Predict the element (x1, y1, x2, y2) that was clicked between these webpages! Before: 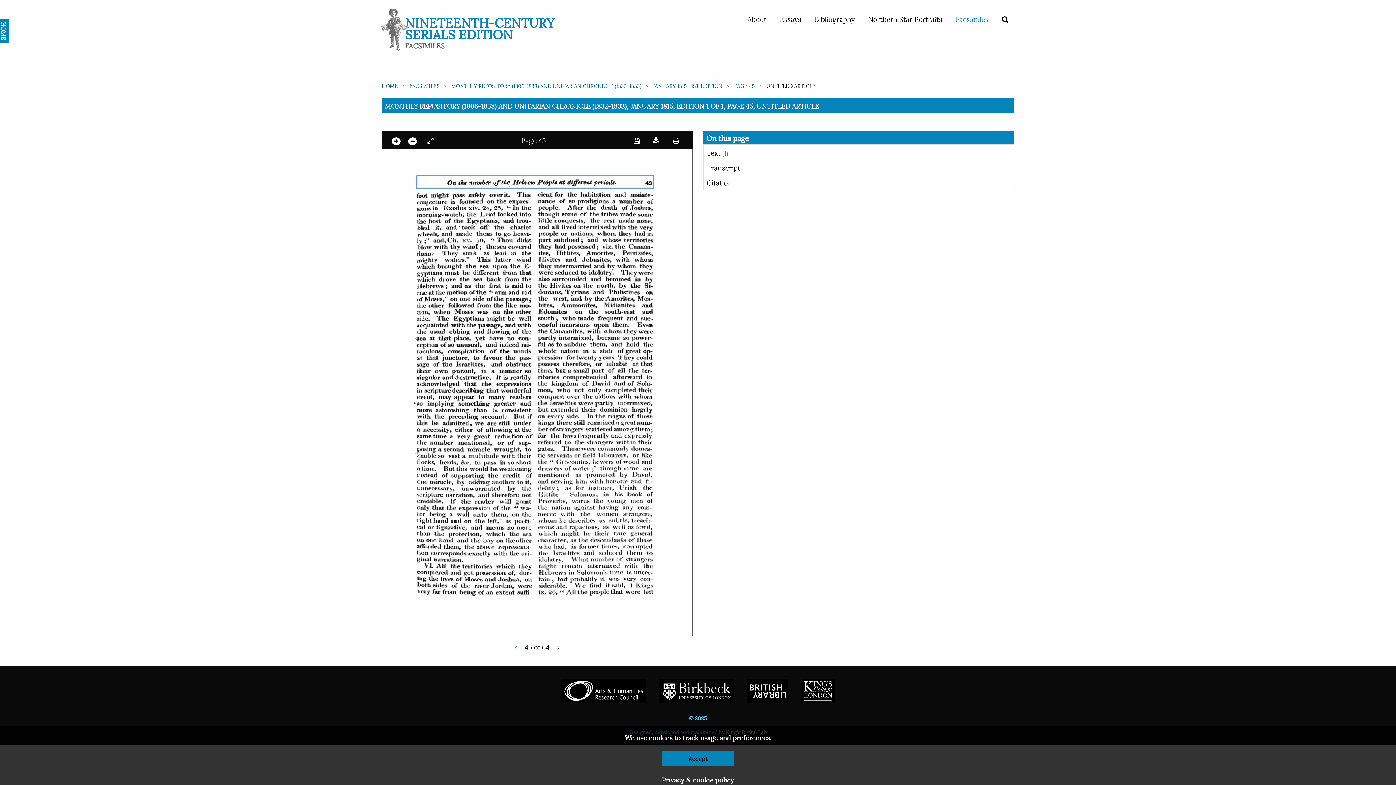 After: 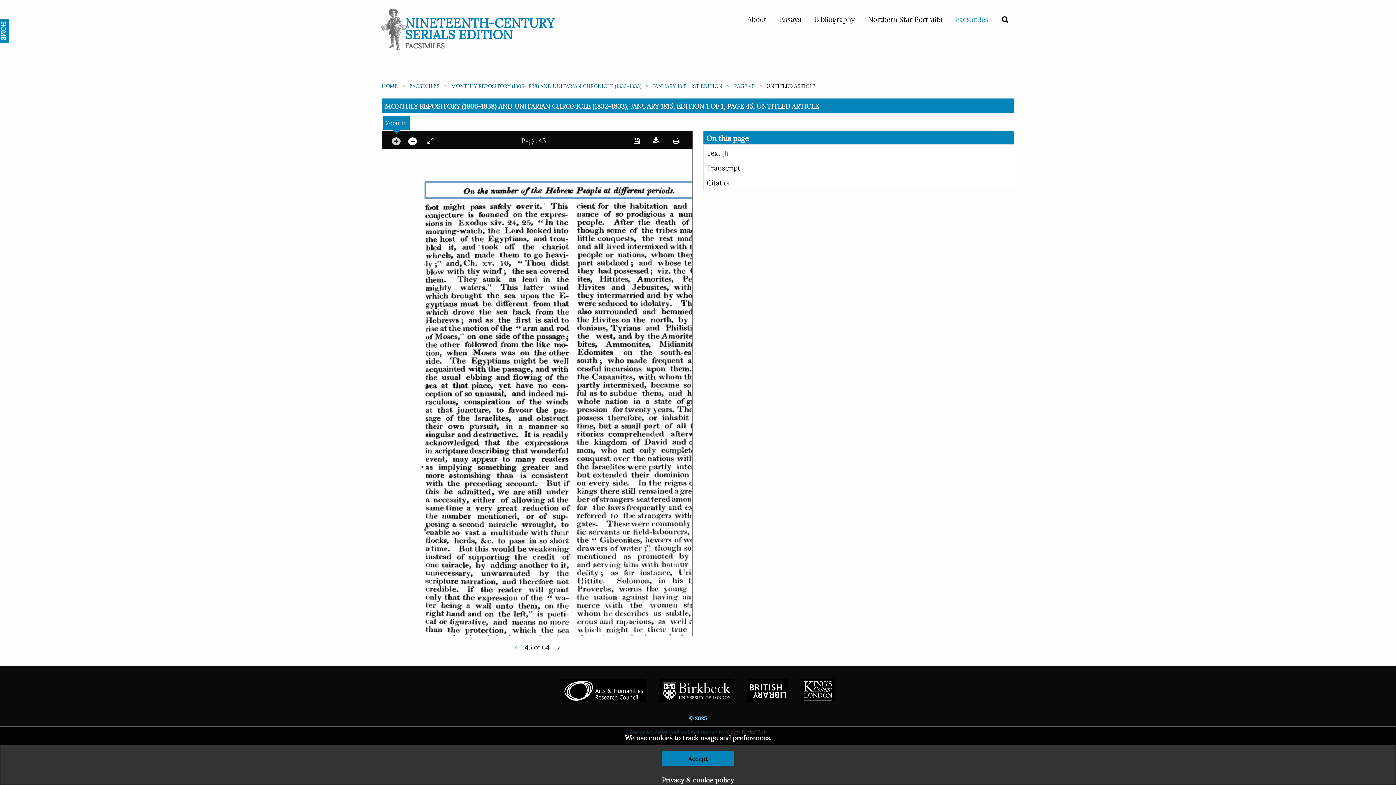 Action: bbox: (389, 134, 403, 145)